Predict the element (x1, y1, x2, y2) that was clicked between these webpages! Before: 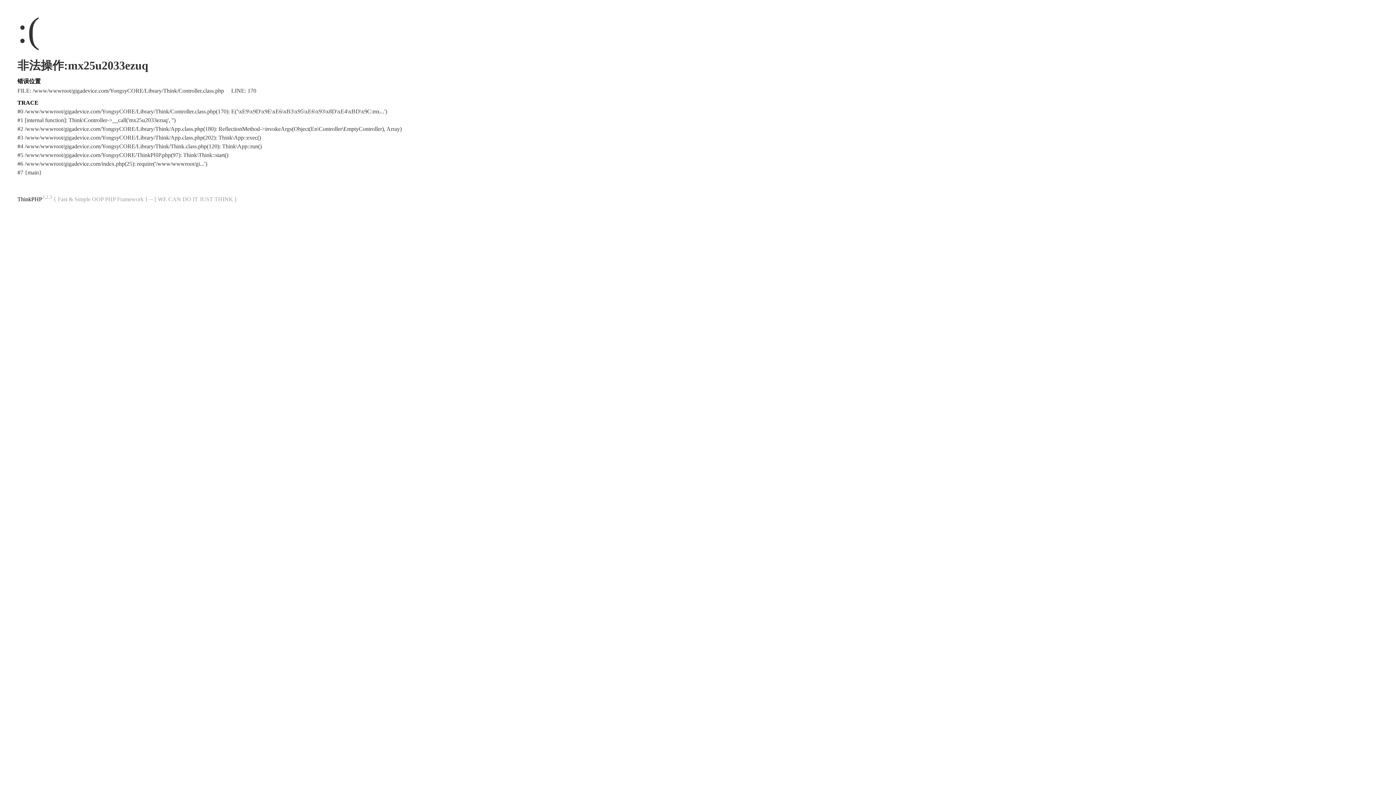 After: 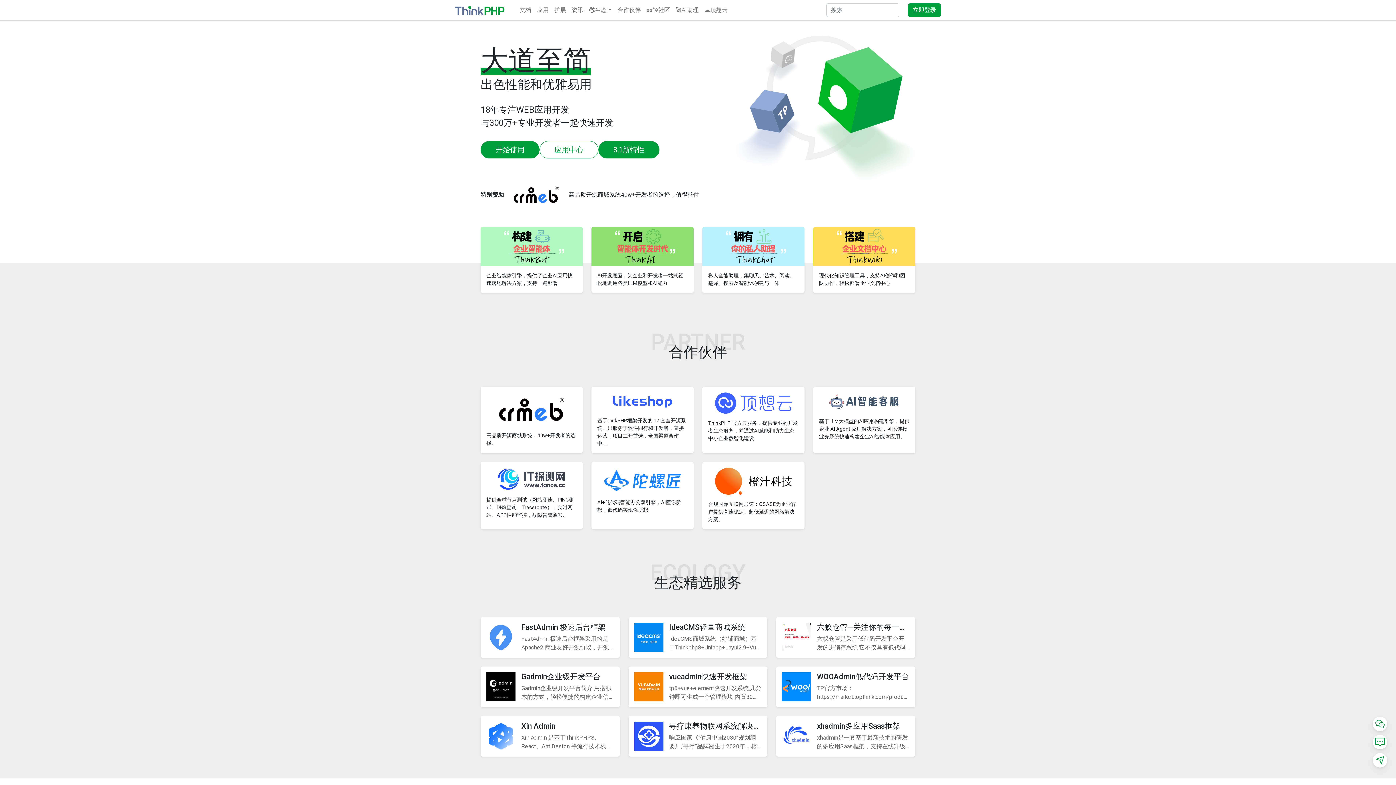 Action: label: ThinkPHP bbox: (17, 196, 42, 202)